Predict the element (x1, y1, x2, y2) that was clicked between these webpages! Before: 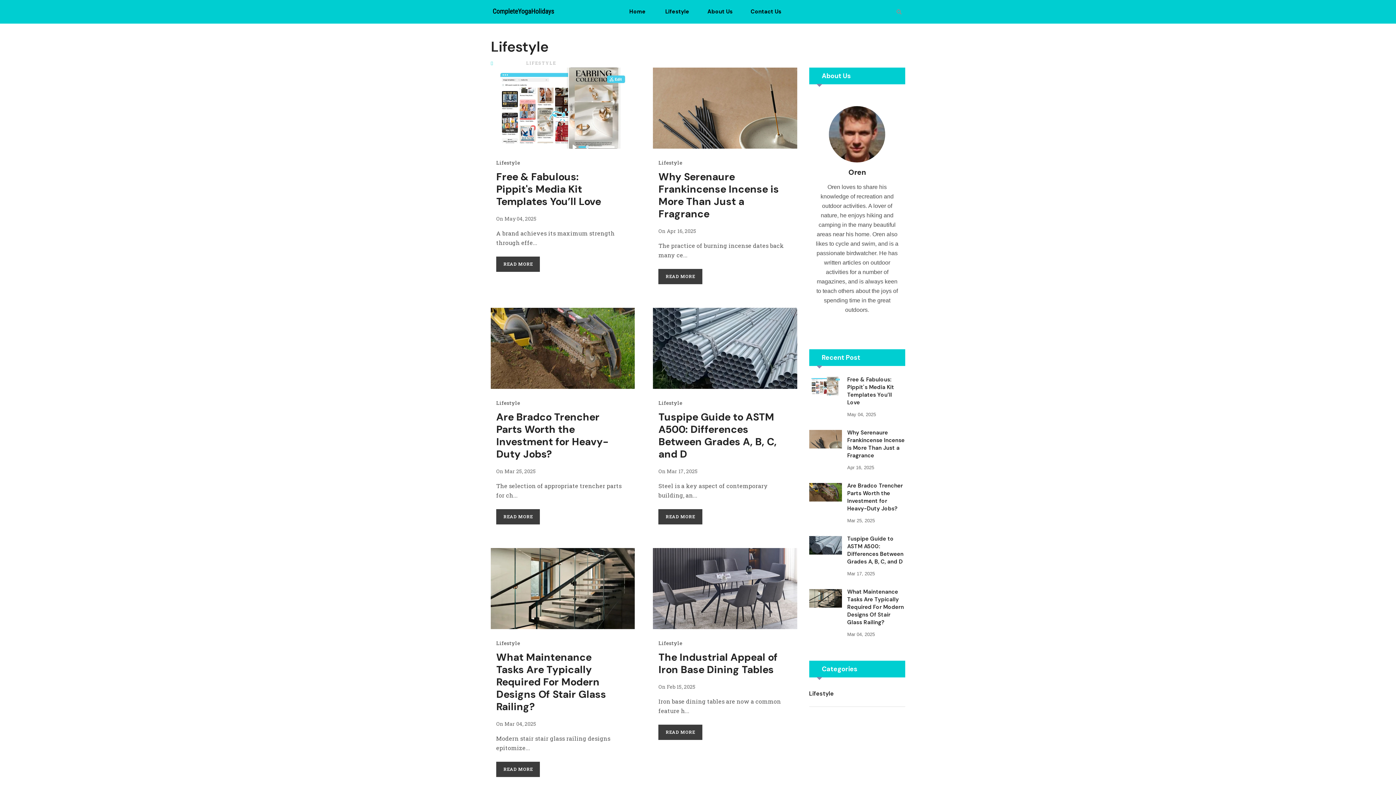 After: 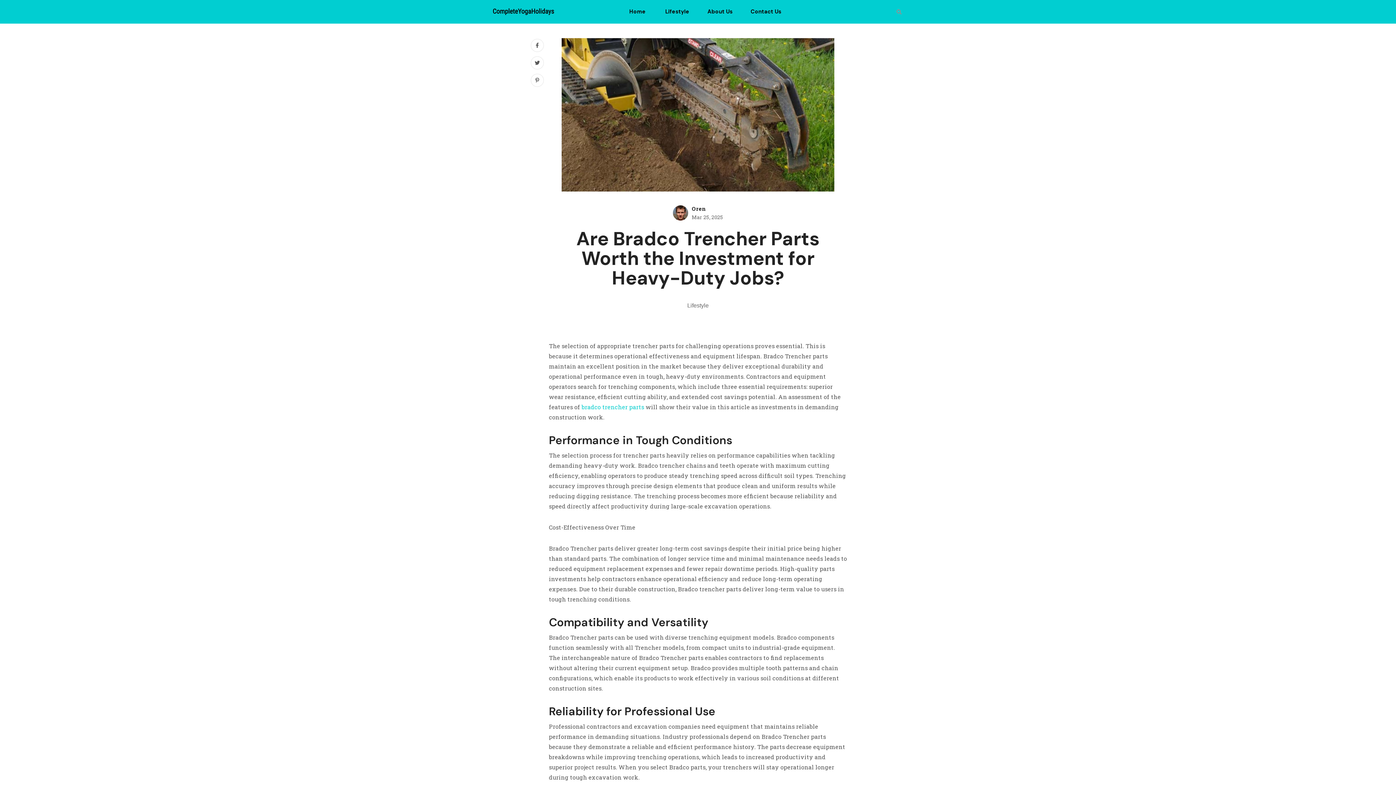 Action: bbox: (847, 482, 903, 512) label: Are Bradco Trencher Parts Worth the Investment for Heavy-Duty Jobs?